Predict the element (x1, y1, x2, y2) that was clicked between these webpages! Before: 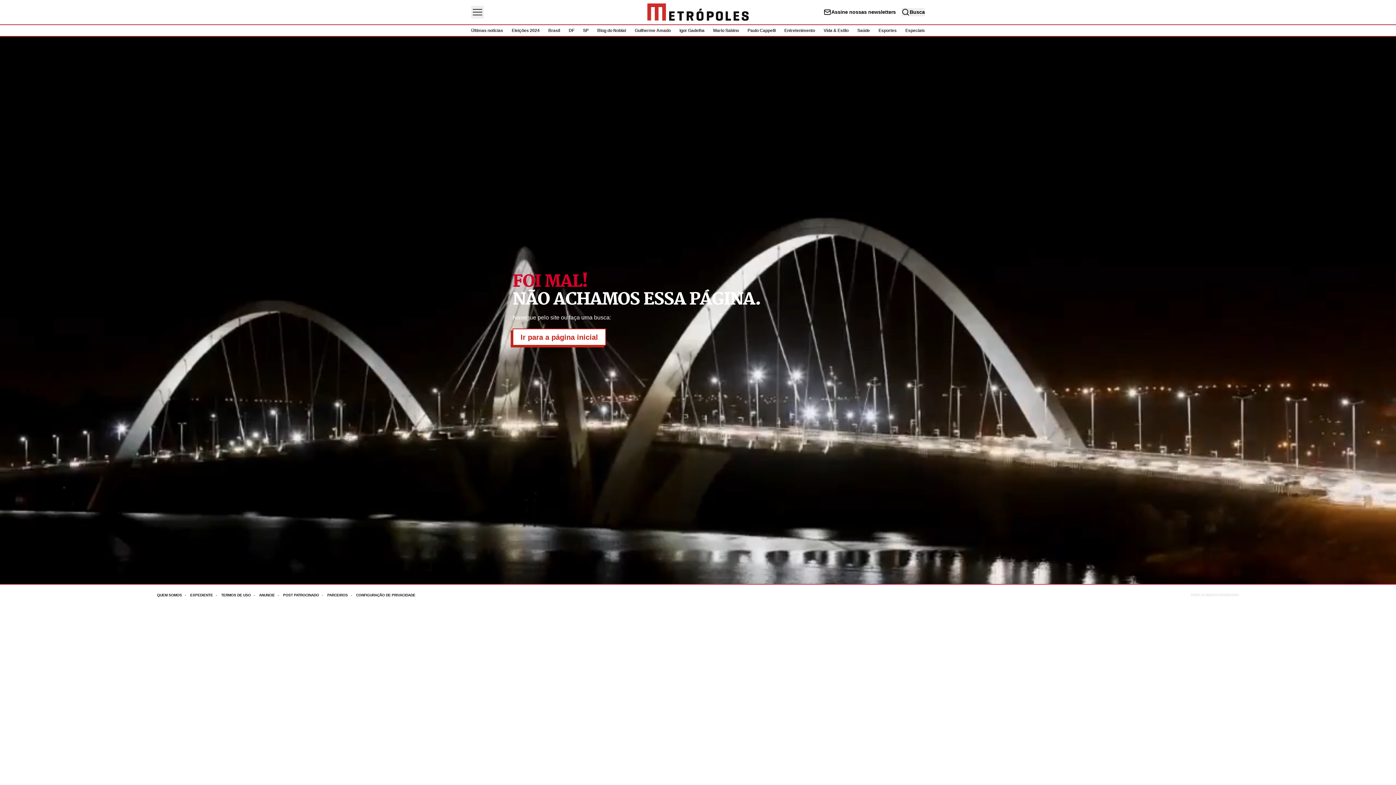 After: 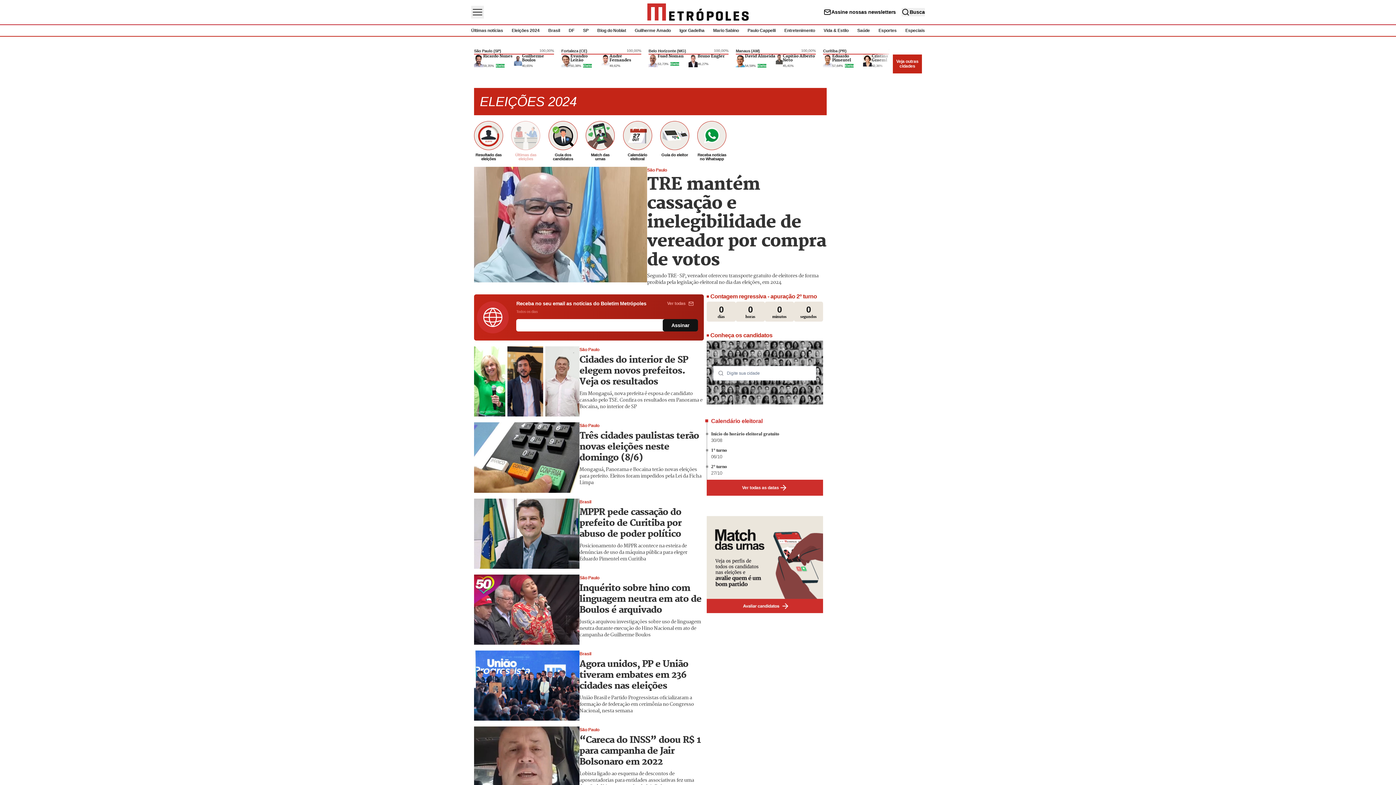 Action: bbox: (512, 328, 606, 345) label: Ir para a página inicial